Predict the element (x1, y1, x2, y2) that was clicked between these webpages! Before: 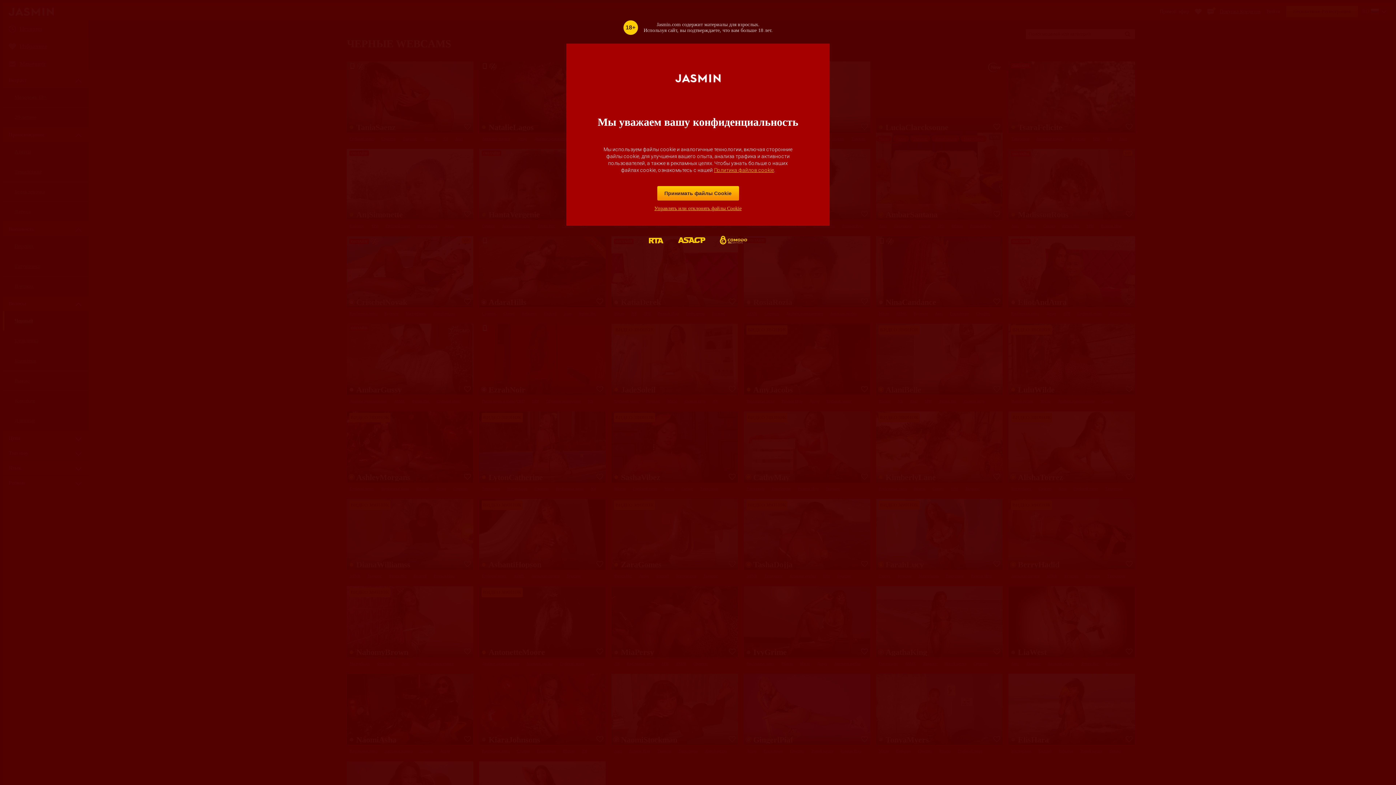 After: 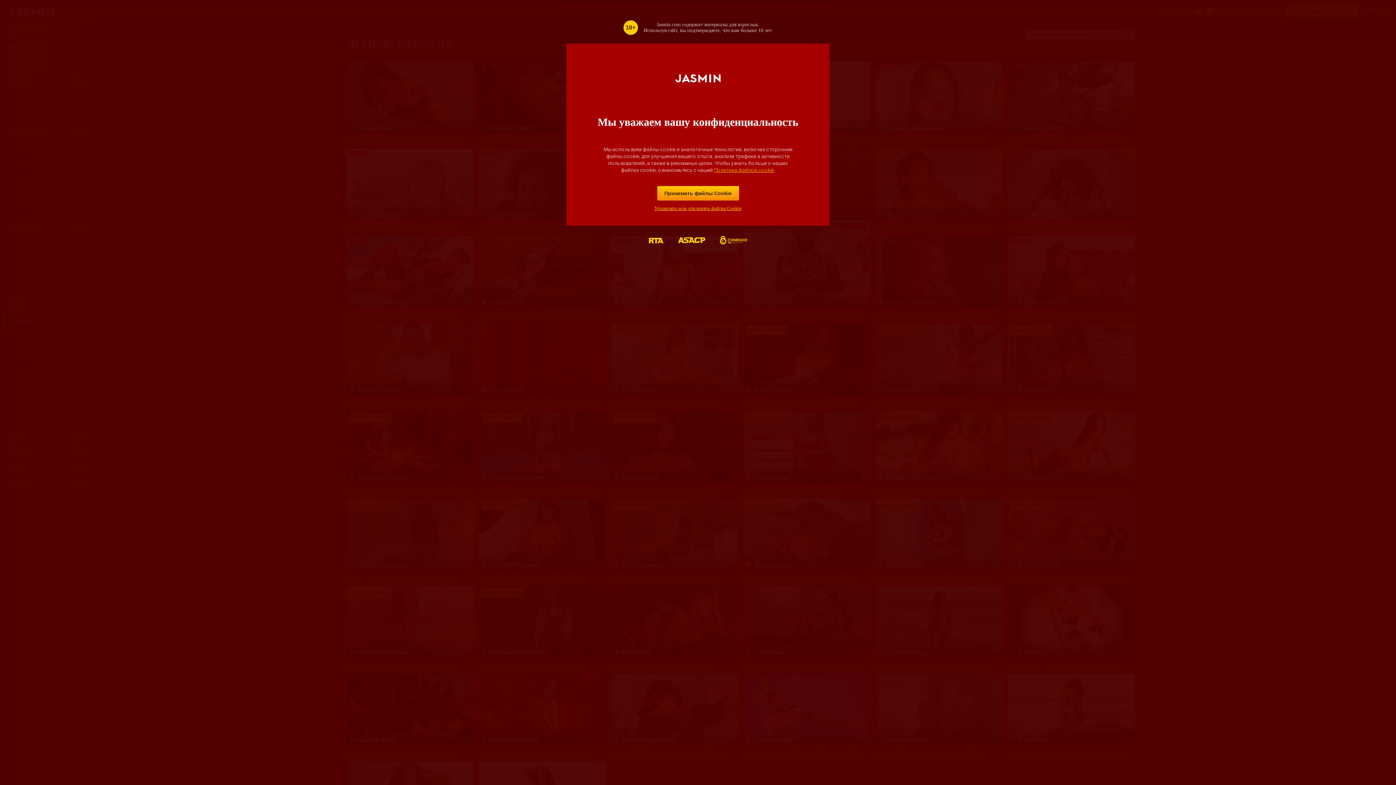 Action: bbox: (714, 167, 774, 172) label: Политика файлов cookie